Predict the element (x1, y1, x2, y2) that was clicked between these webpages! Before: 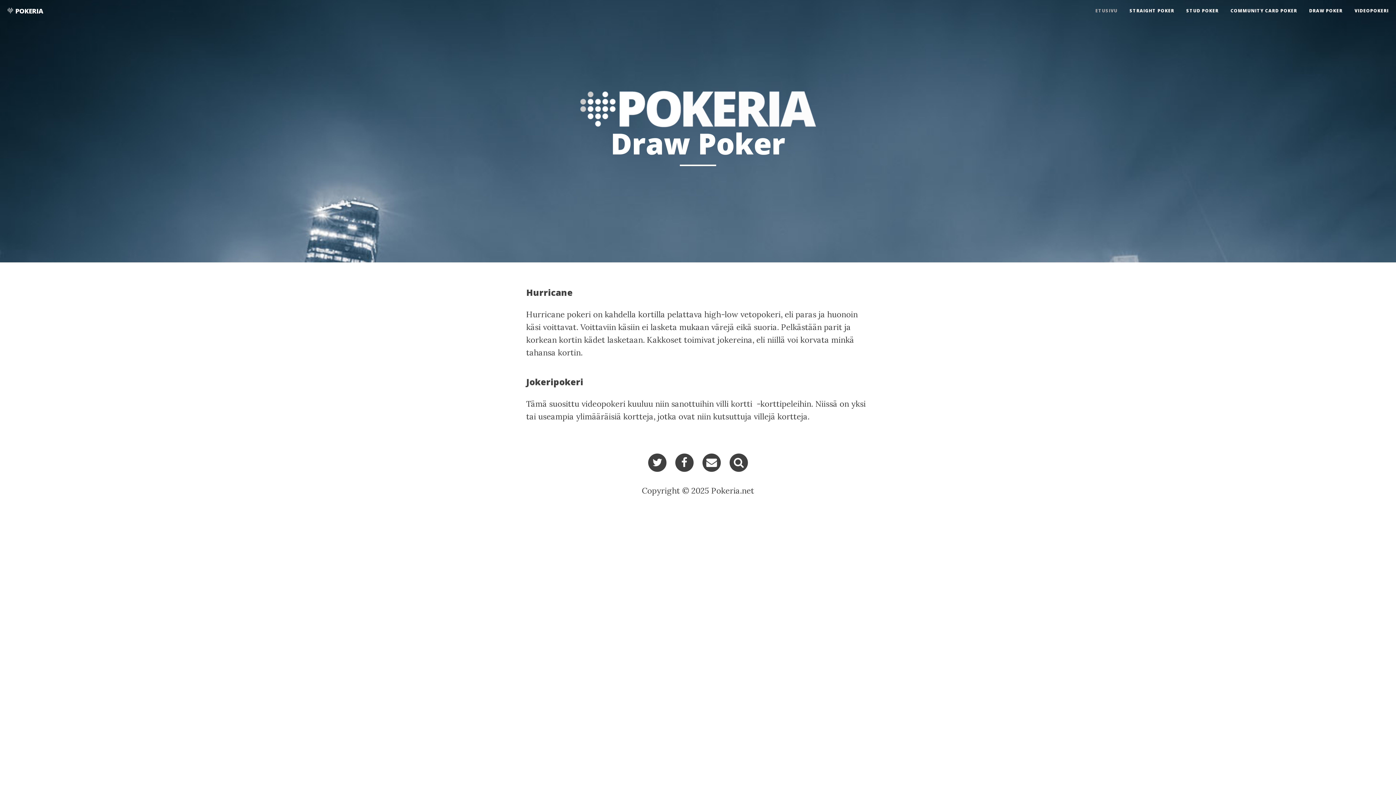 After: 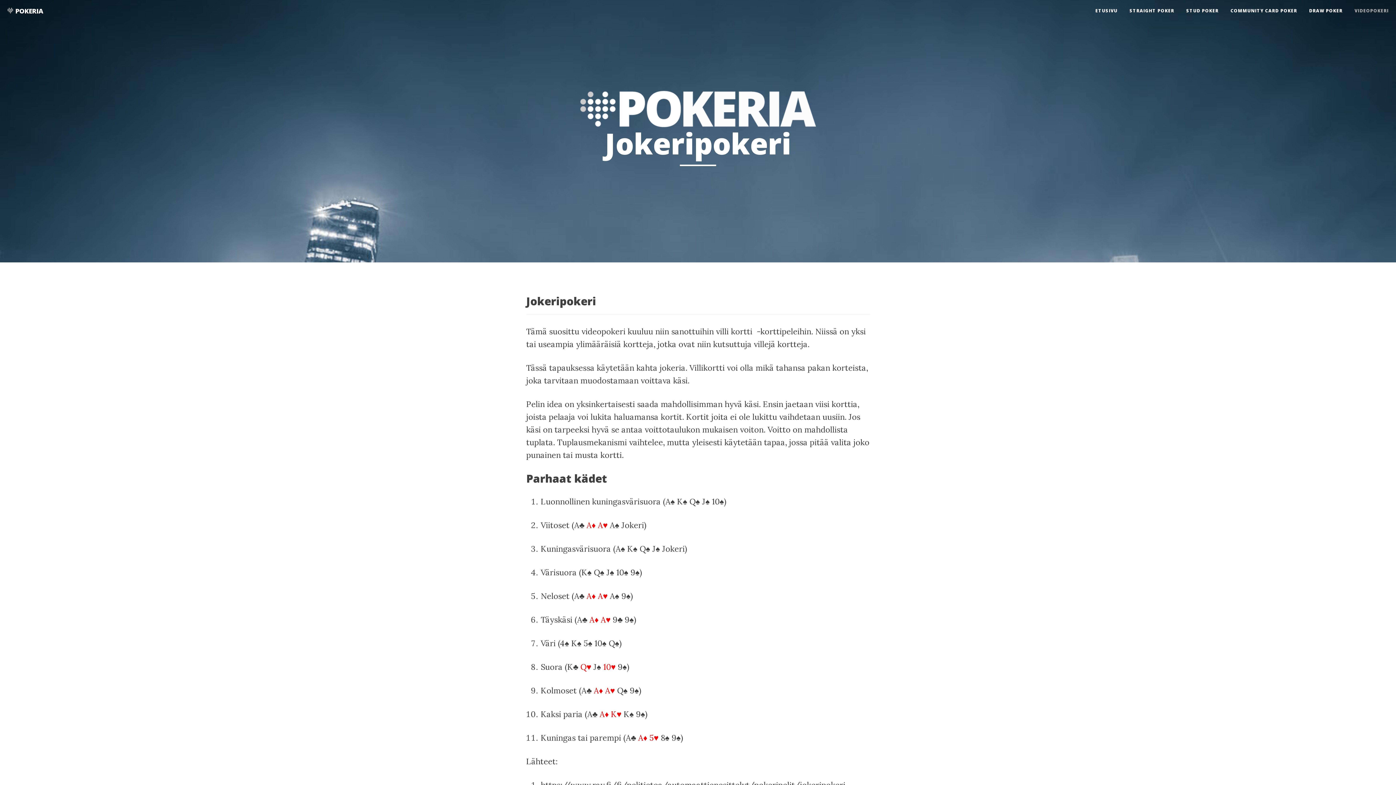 Action: bbox: (526, 376, 583, 388) label: Jokeripokeri